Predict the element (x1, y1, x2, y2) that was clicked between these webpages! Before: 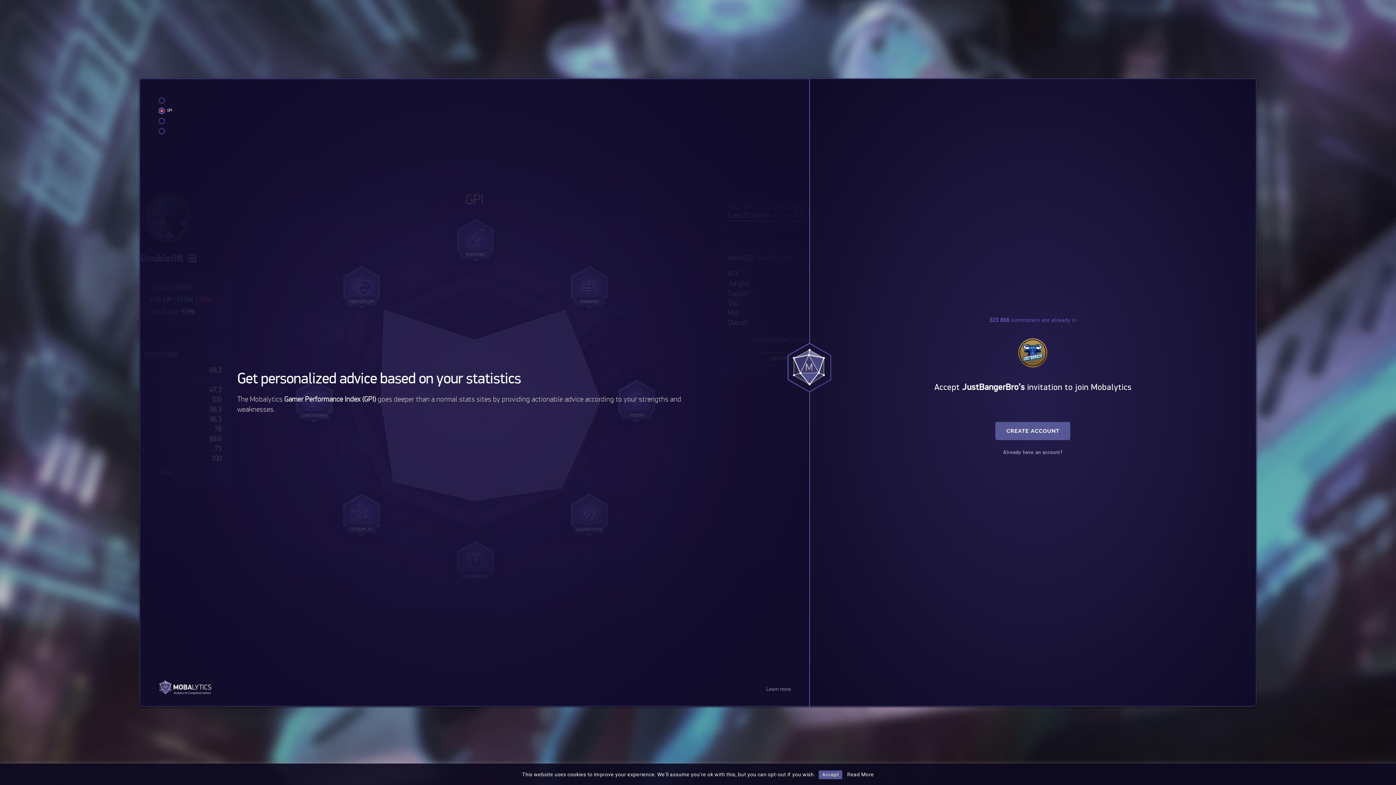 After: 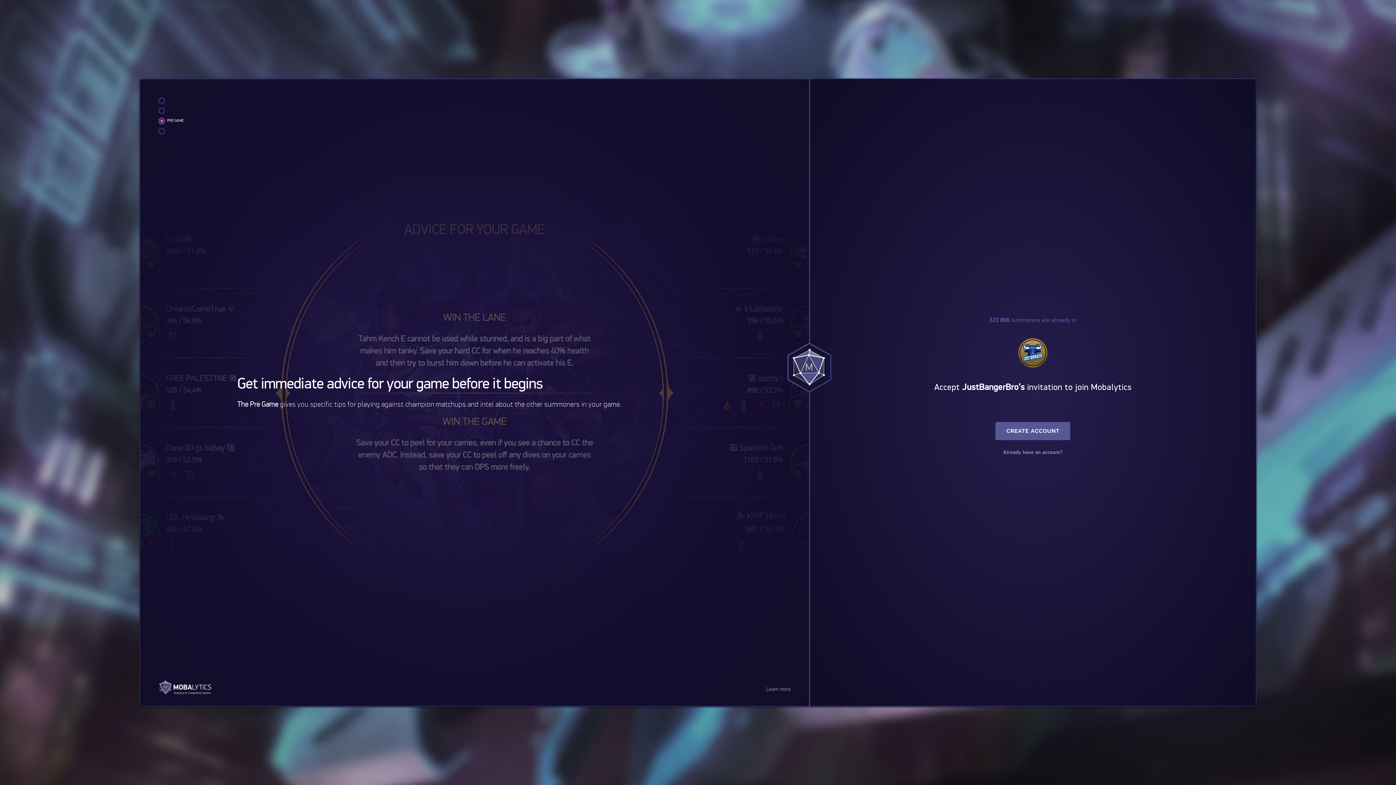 Action: bbox: (818, 770, 842, 779) label: Accept